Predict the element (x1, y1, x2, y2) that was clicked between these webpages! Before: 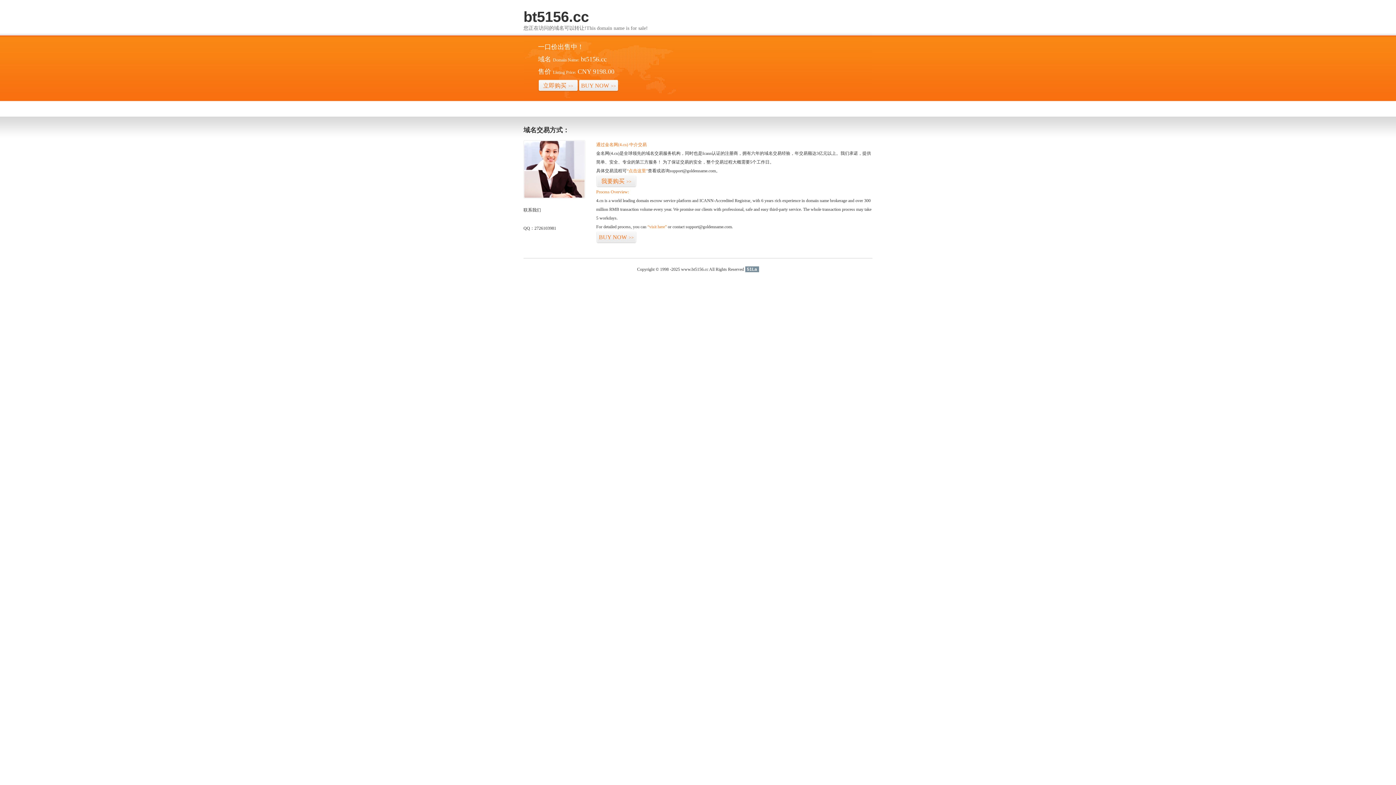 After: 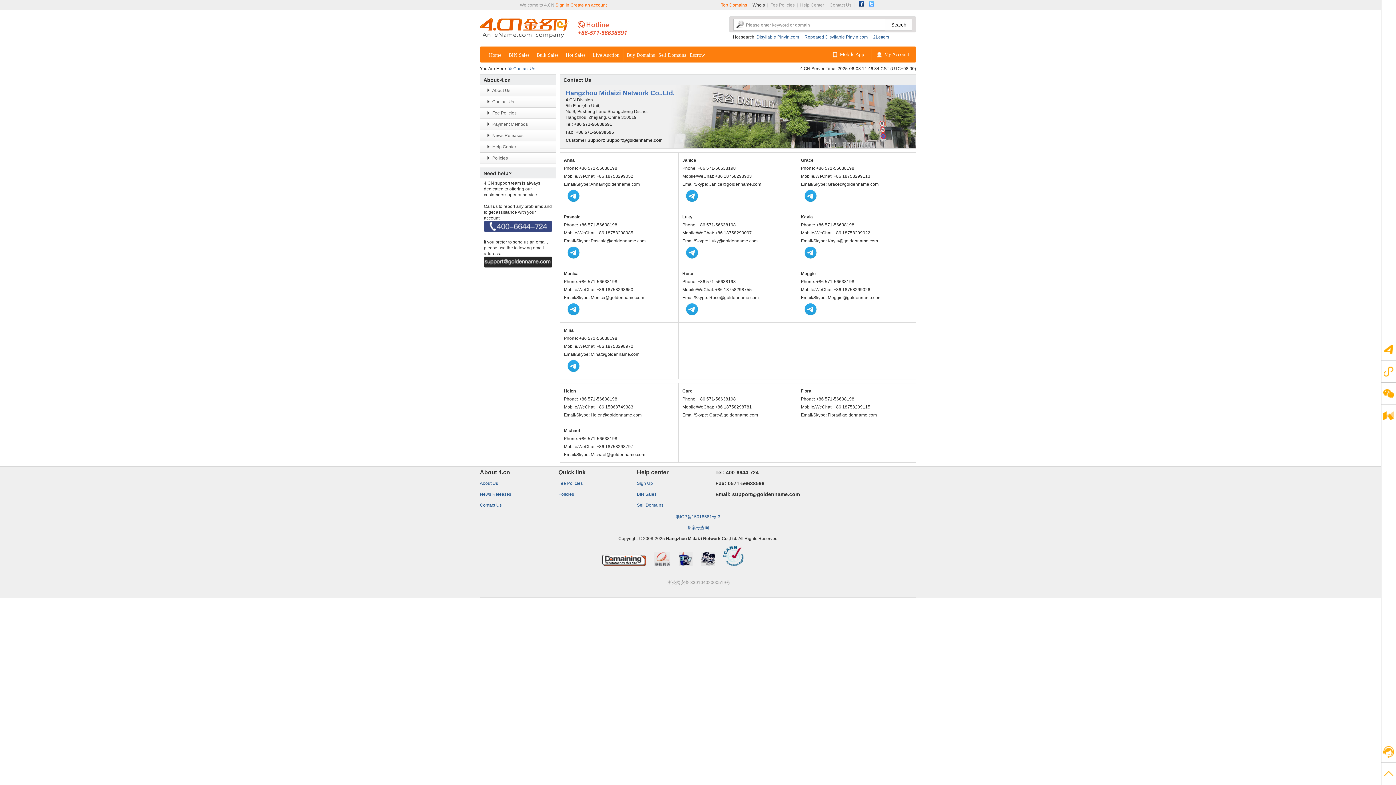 Action: bbox: (523, 194, 585, 199)